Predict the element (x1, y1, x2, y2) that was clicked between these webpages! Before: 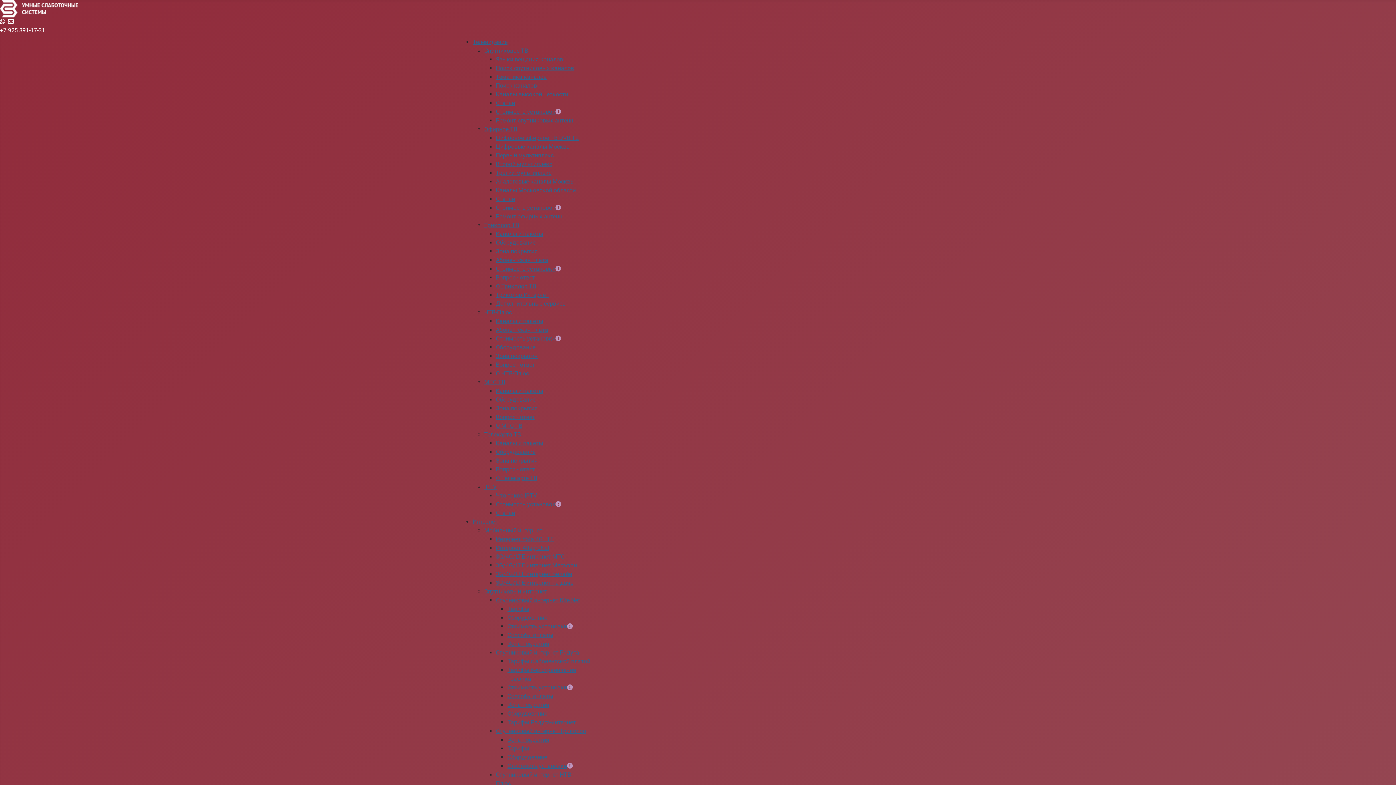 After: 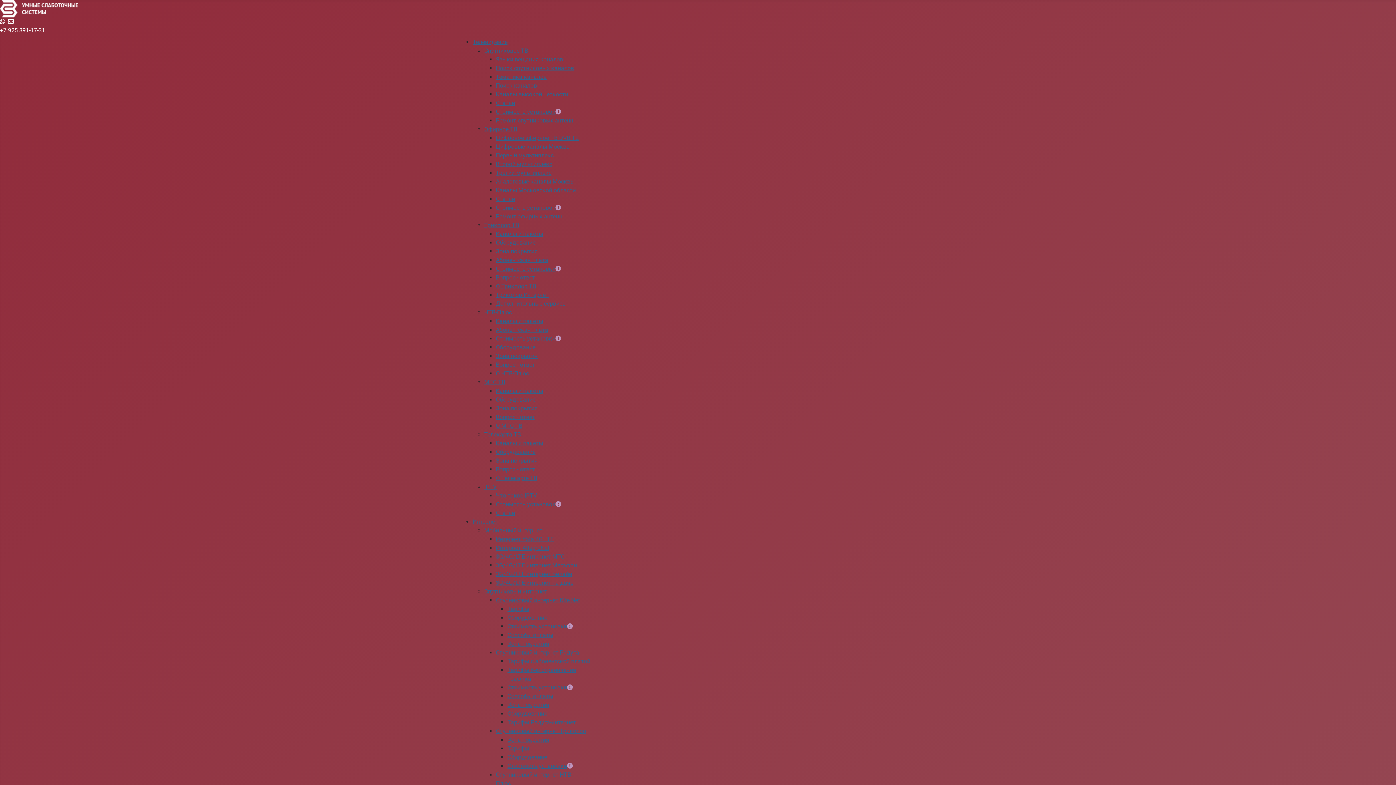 Action: label: 3G/4G/LTE интернет Мегафон bbox: (496, 562, 577, 569)